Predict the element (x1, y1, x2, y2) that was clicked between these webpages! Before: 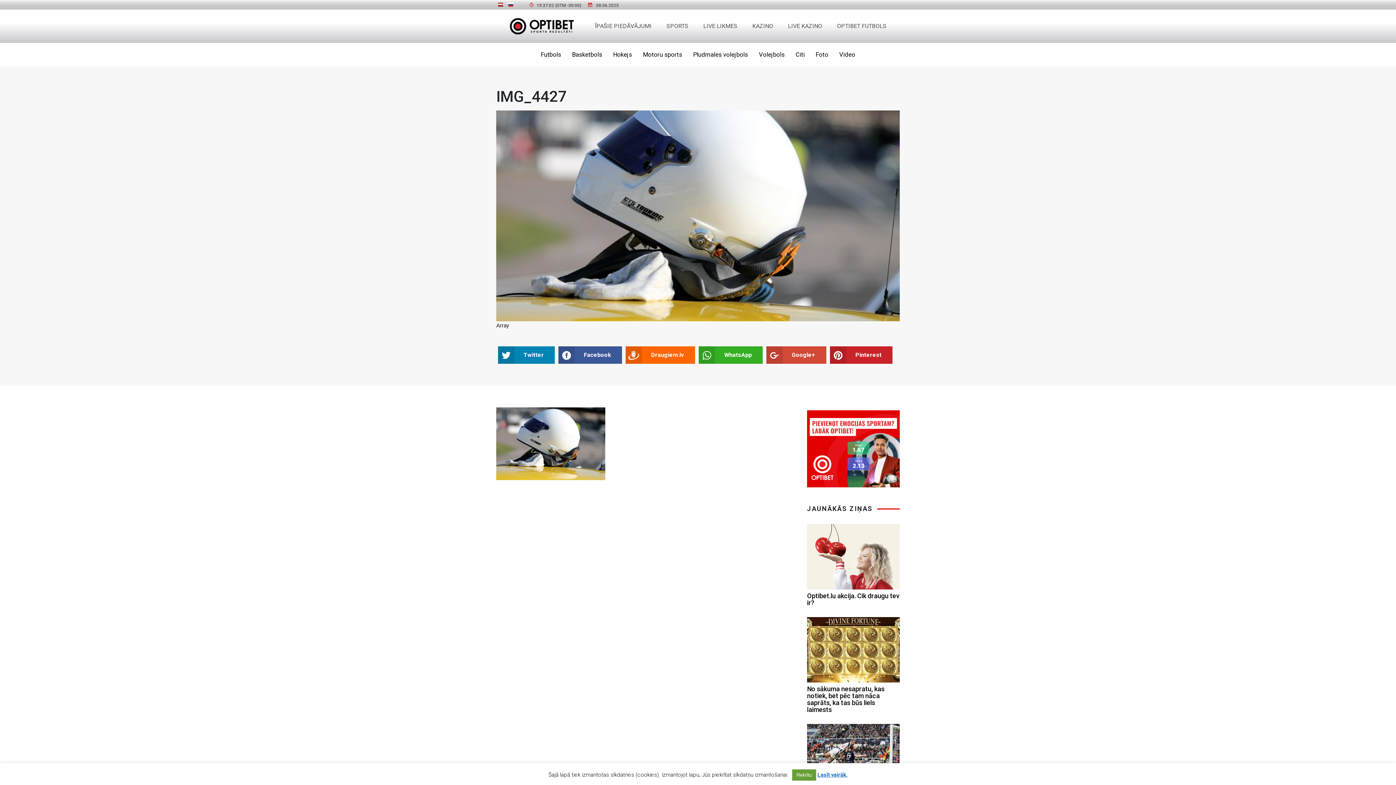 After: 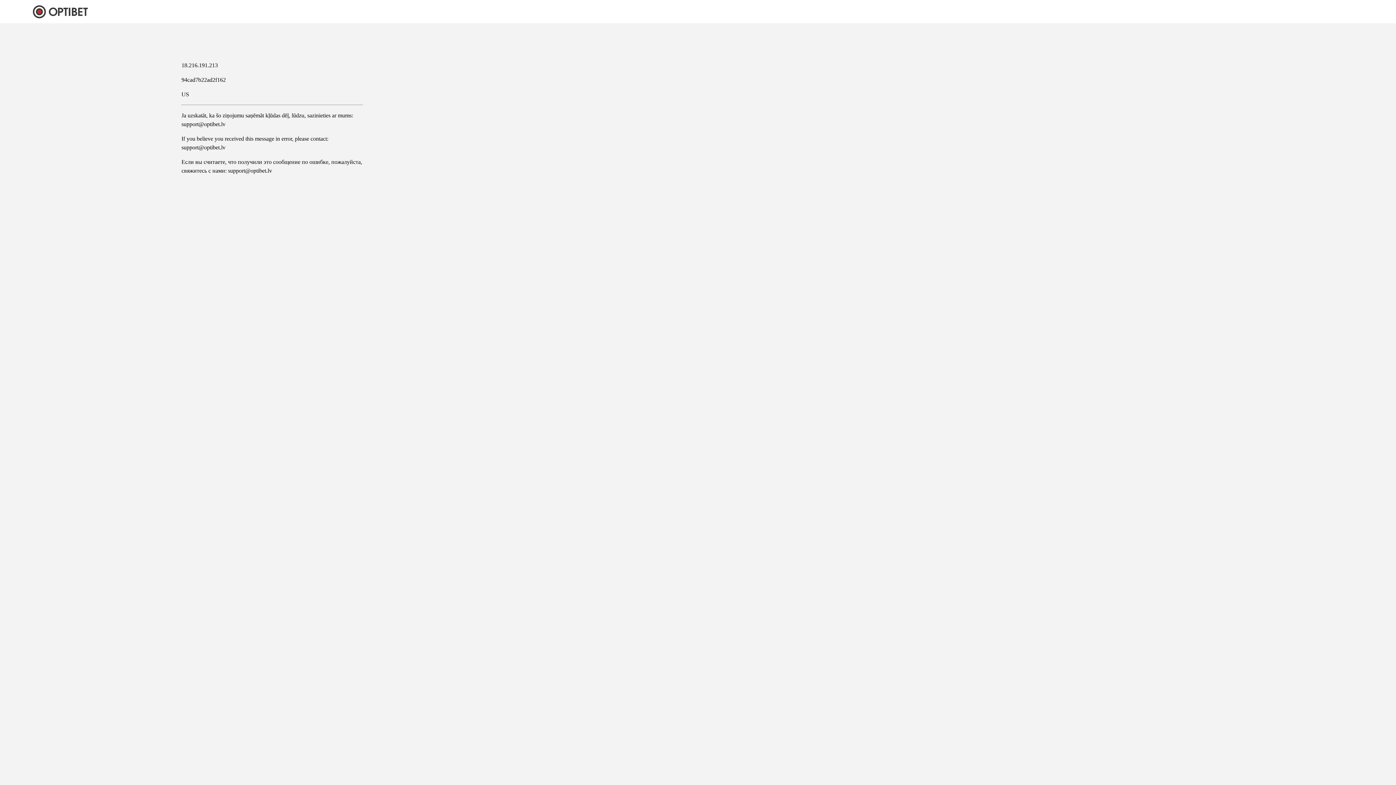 Action: bbox: (587, 18, 659, 33) label: ĪPAŠIE PIEDĀVĀJUMI